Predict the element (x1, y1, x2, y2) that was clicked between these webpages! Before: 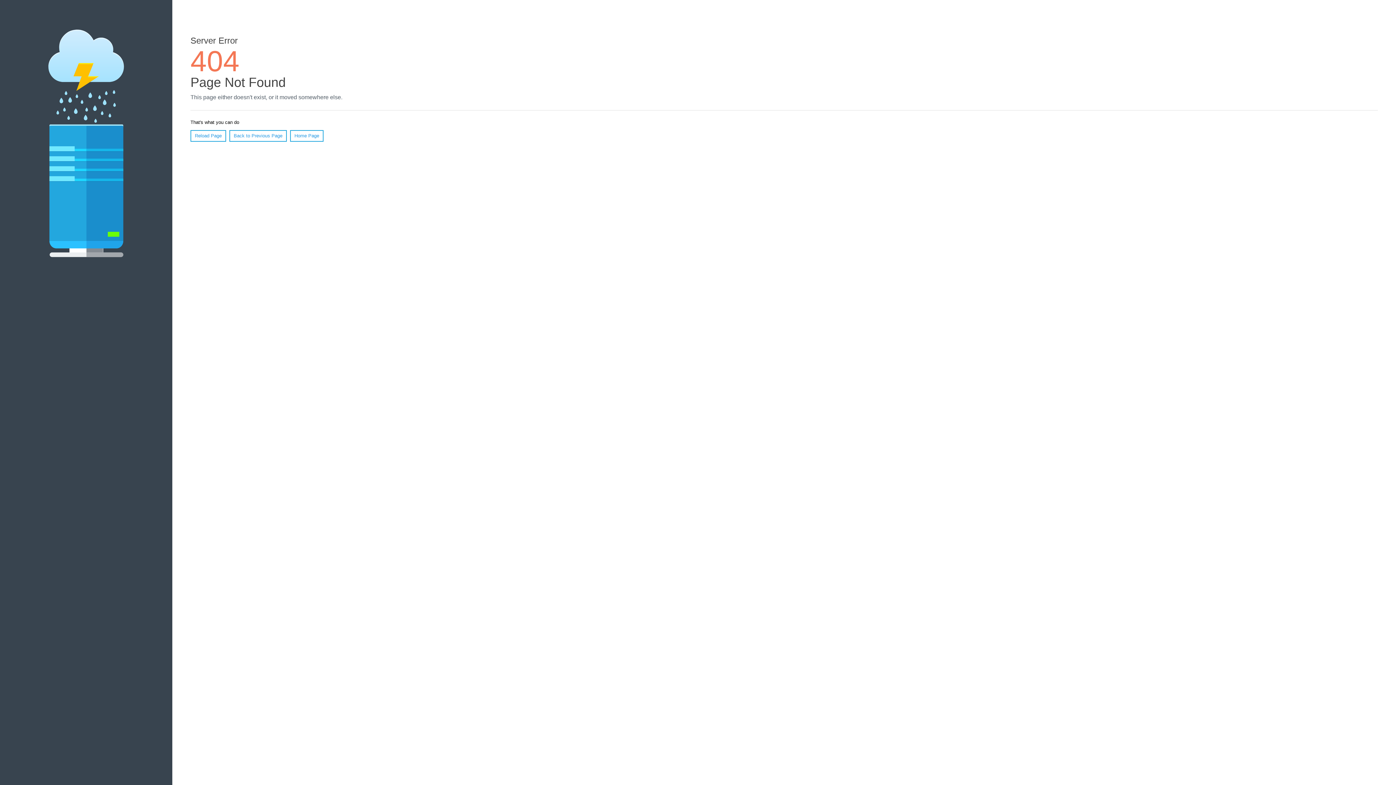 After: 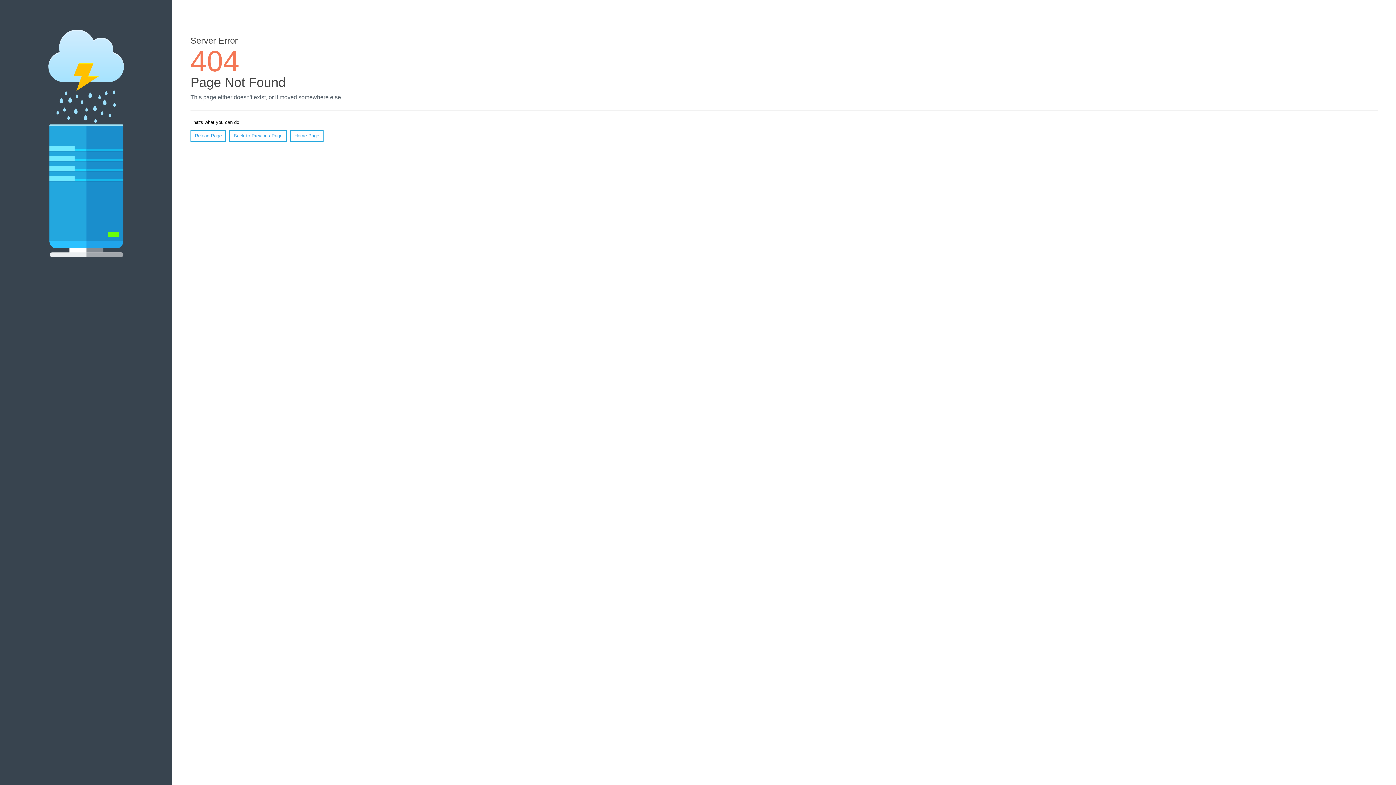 Action: bbox: (190, 130, 226, 141) label: Reload Page